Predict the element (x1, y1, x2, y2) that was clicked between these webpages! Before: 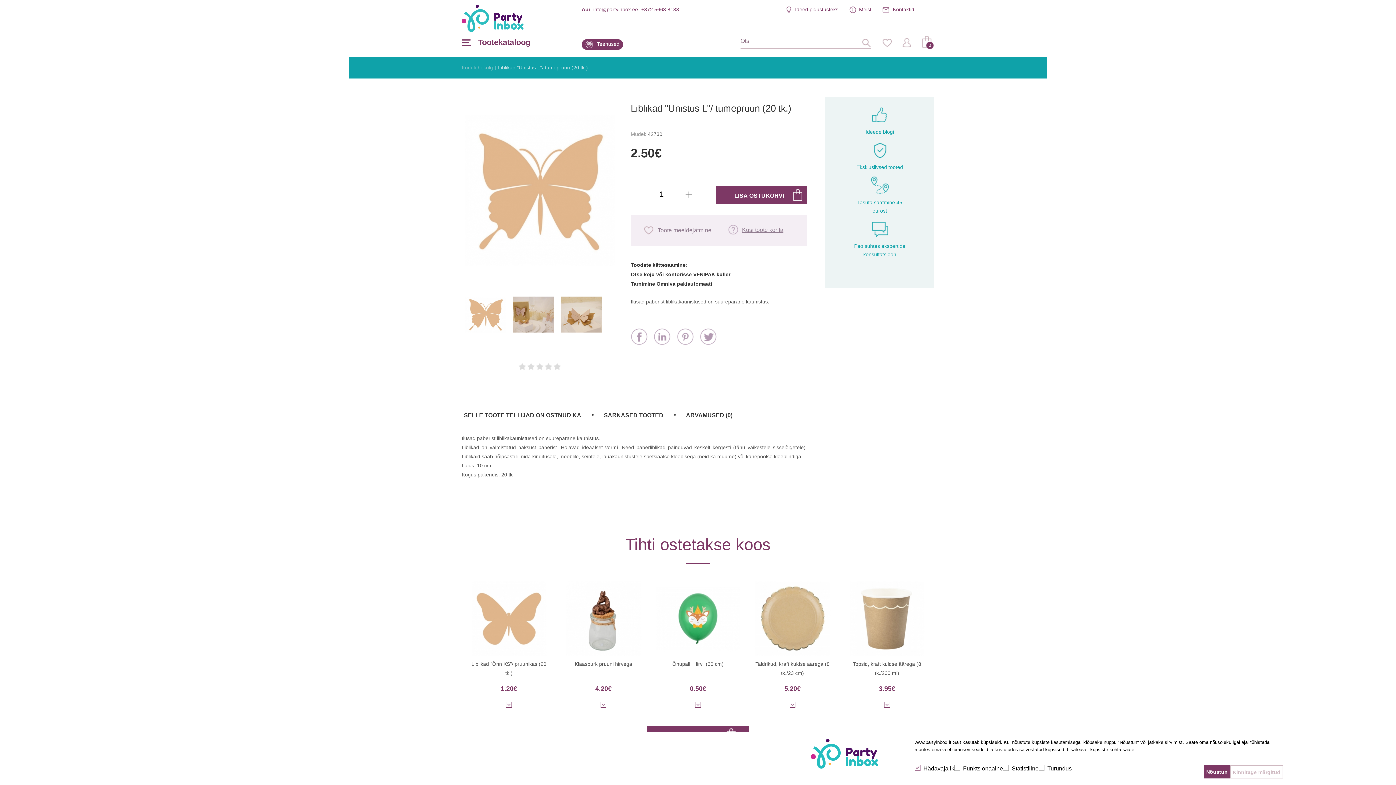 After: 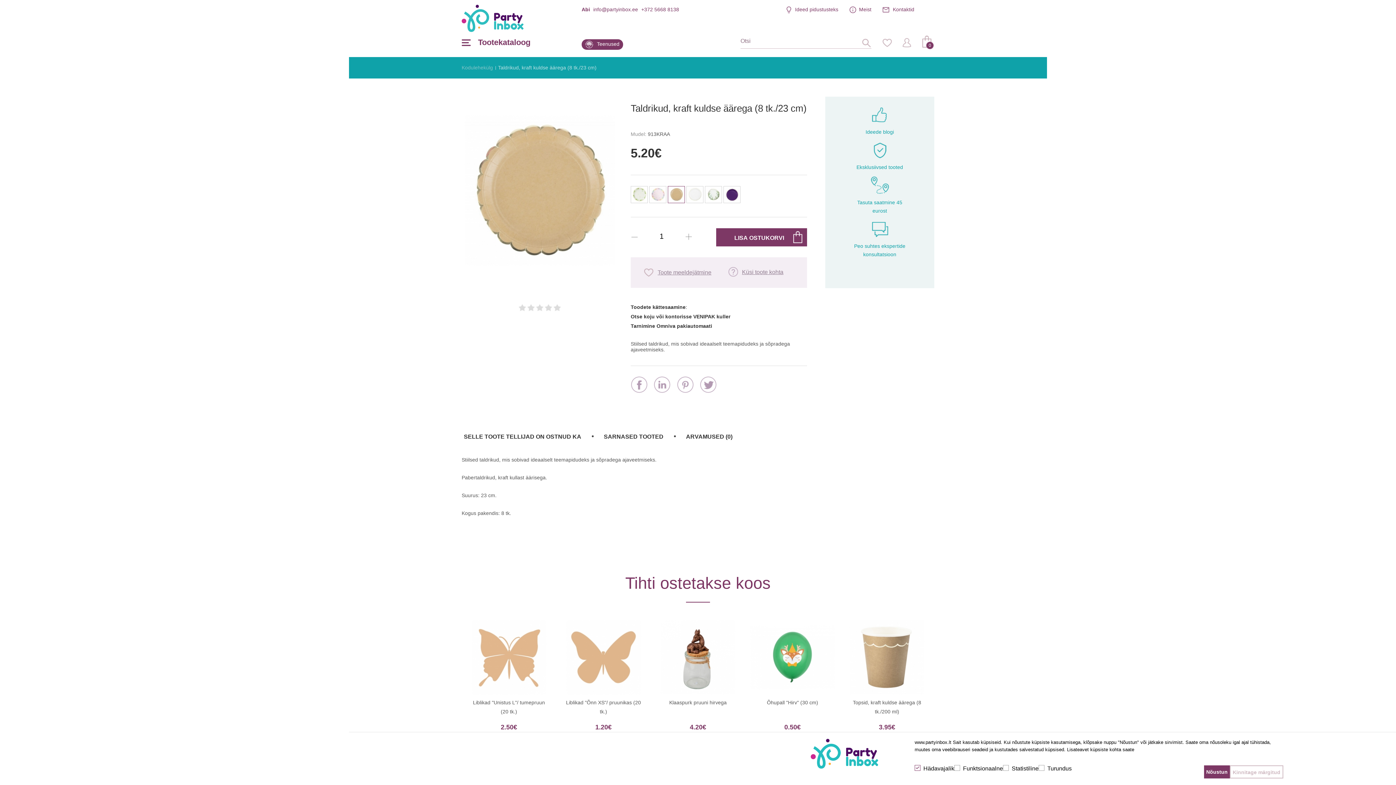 Action: bbox: (745, 572, 840, 656)